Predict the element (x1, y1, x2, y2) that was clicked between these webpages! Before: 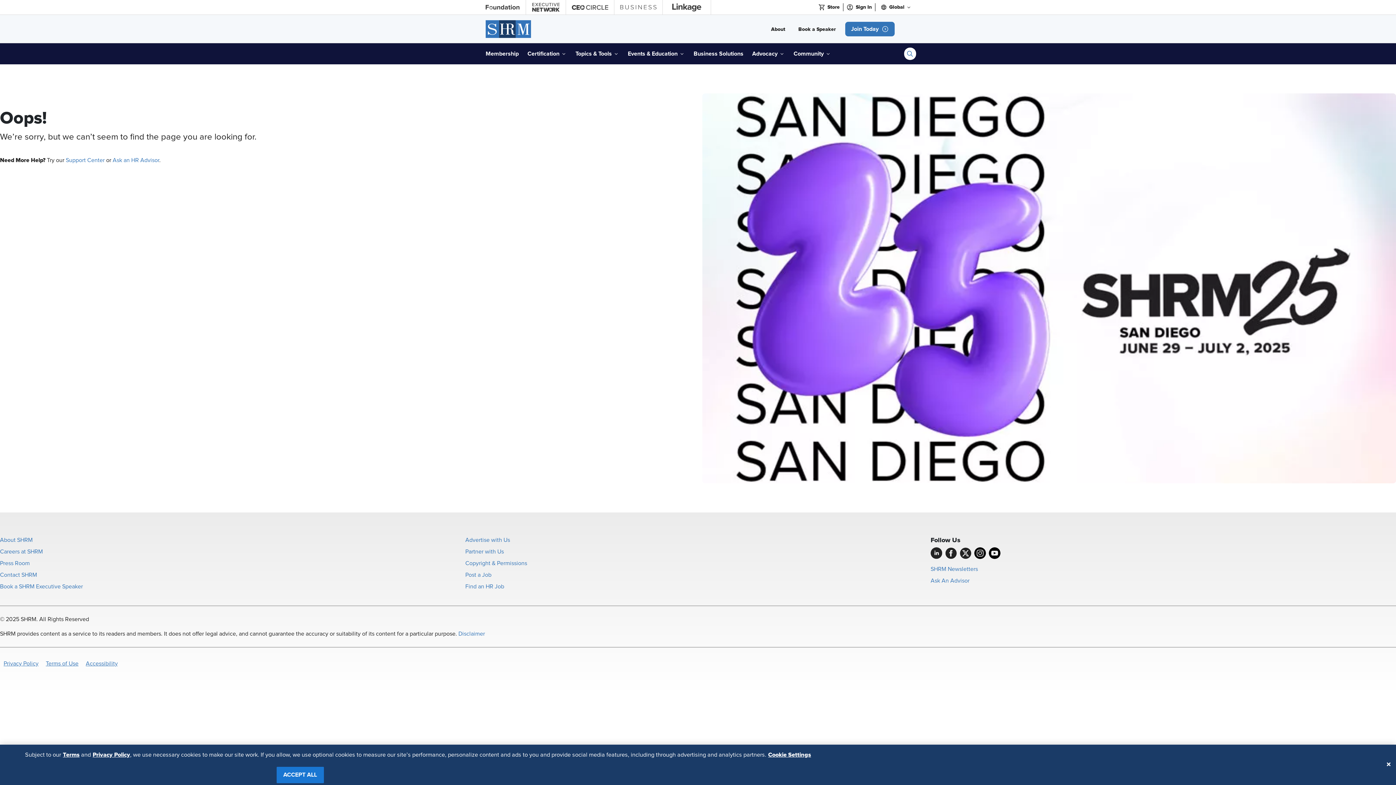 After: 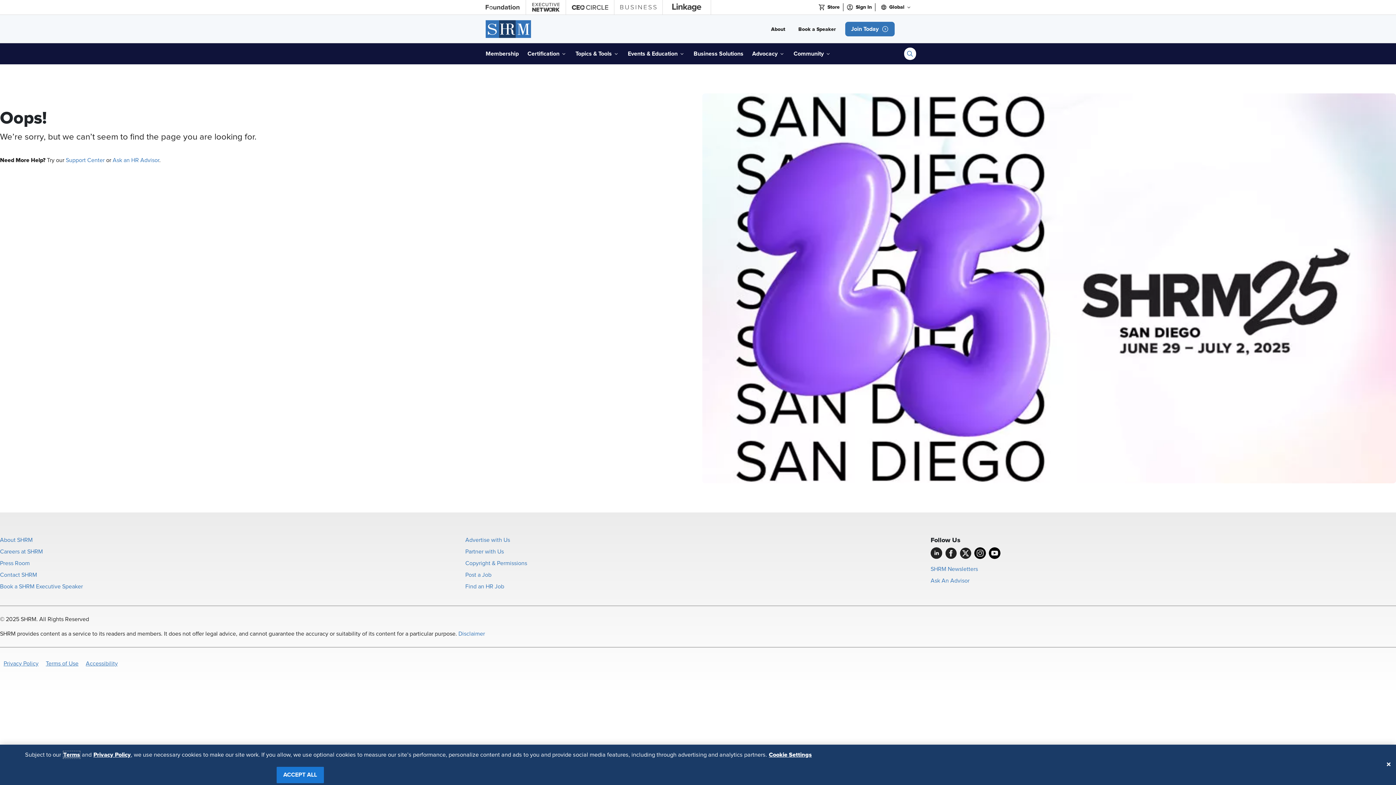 Action: bbox: (62, 751, 79, 758) label: Terms